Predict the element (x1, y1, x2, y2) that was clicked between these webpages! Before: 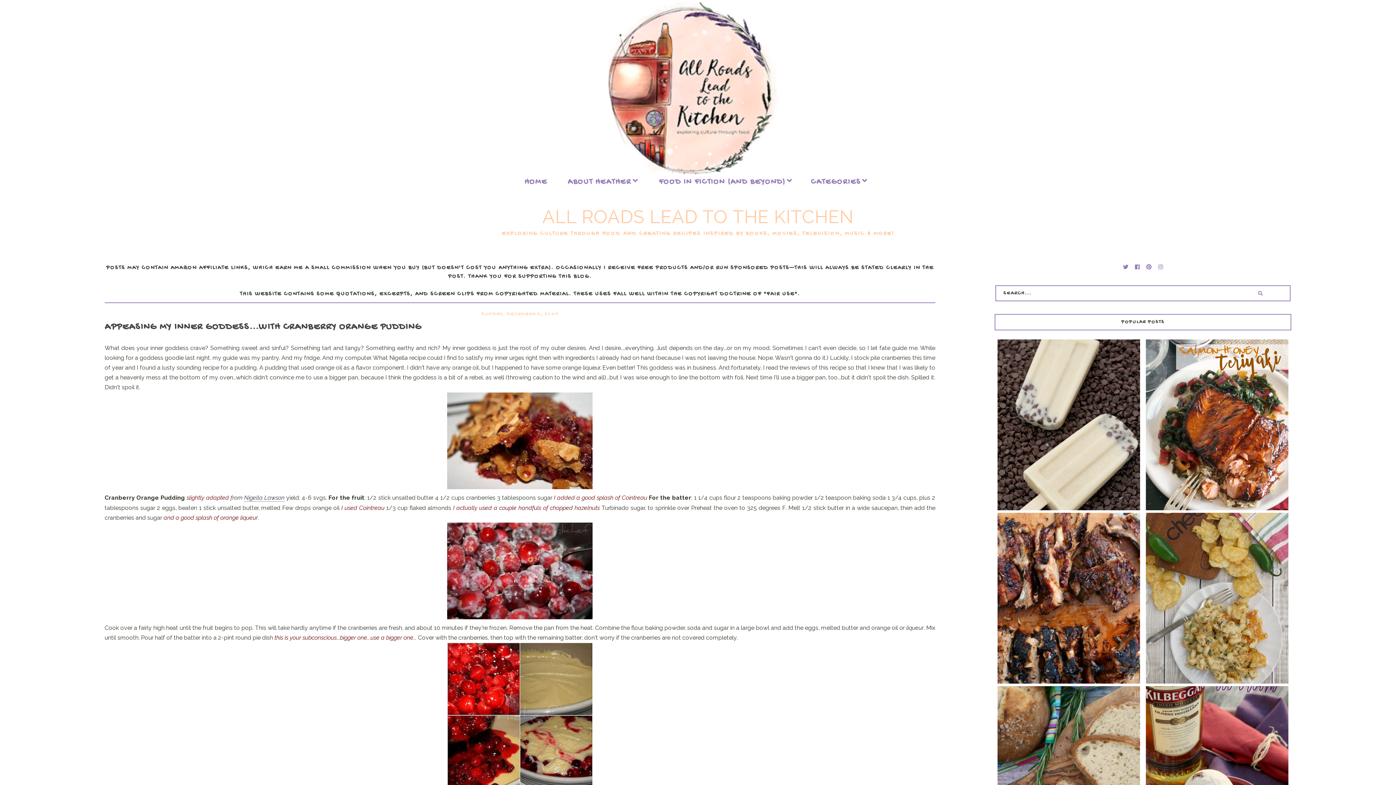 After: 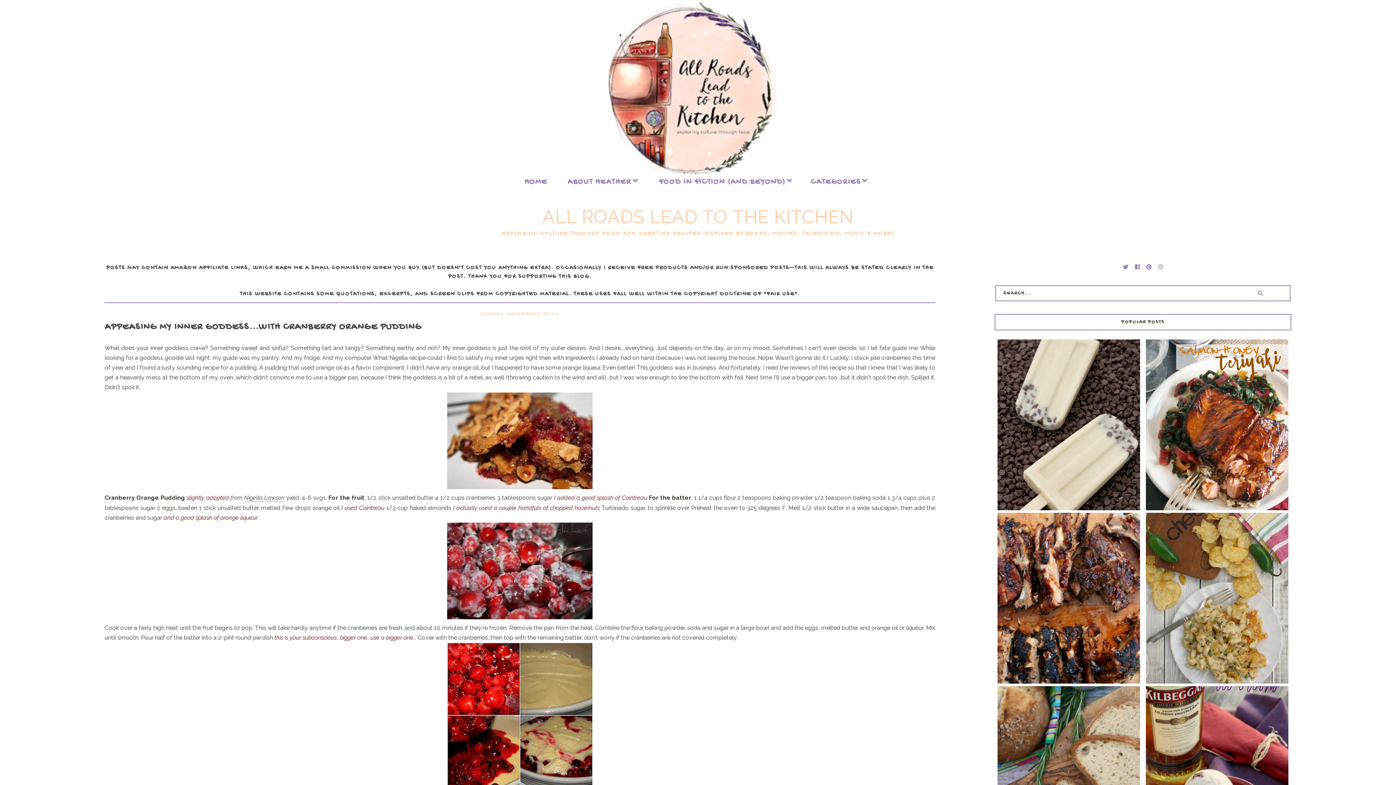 Action: bbox: (567, 174, 638, 189) label: ABOUT HEATHER